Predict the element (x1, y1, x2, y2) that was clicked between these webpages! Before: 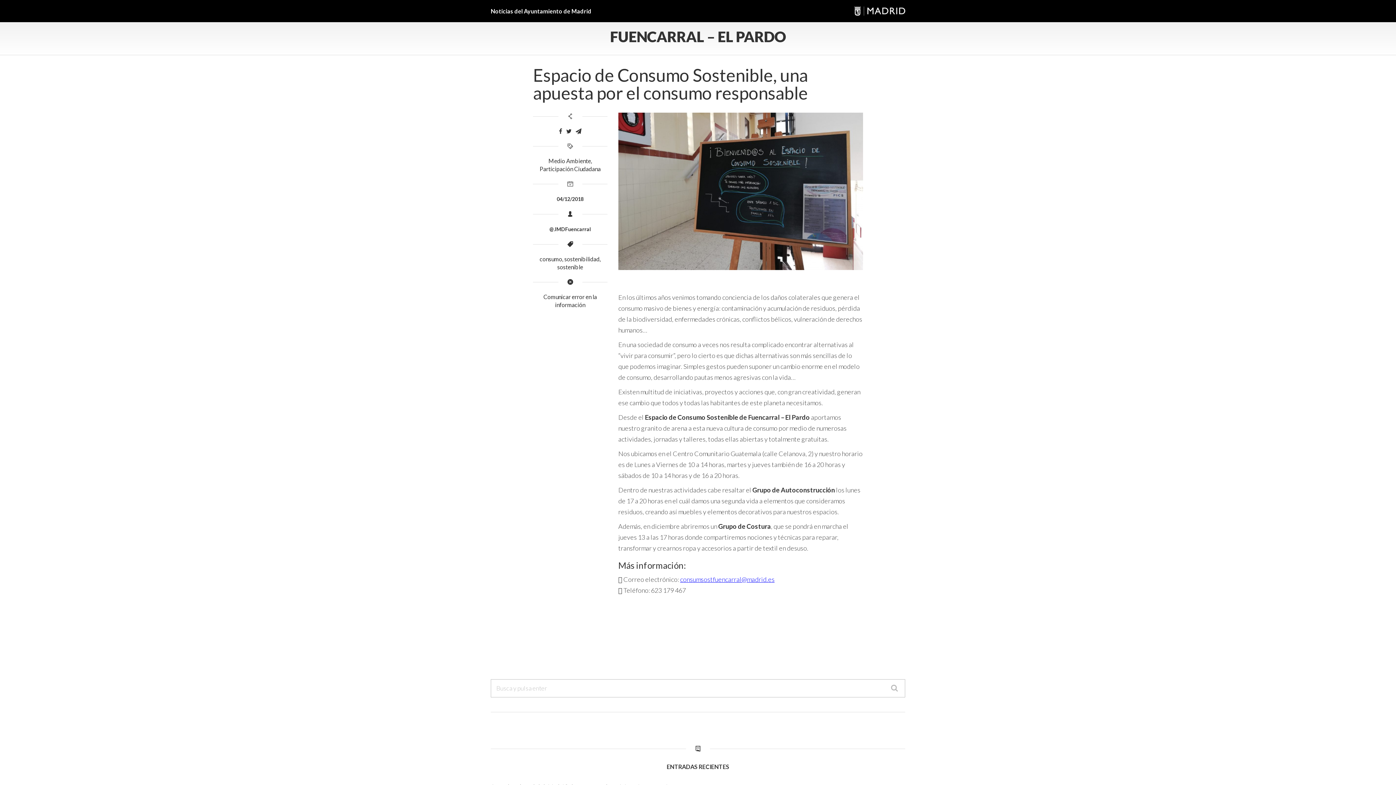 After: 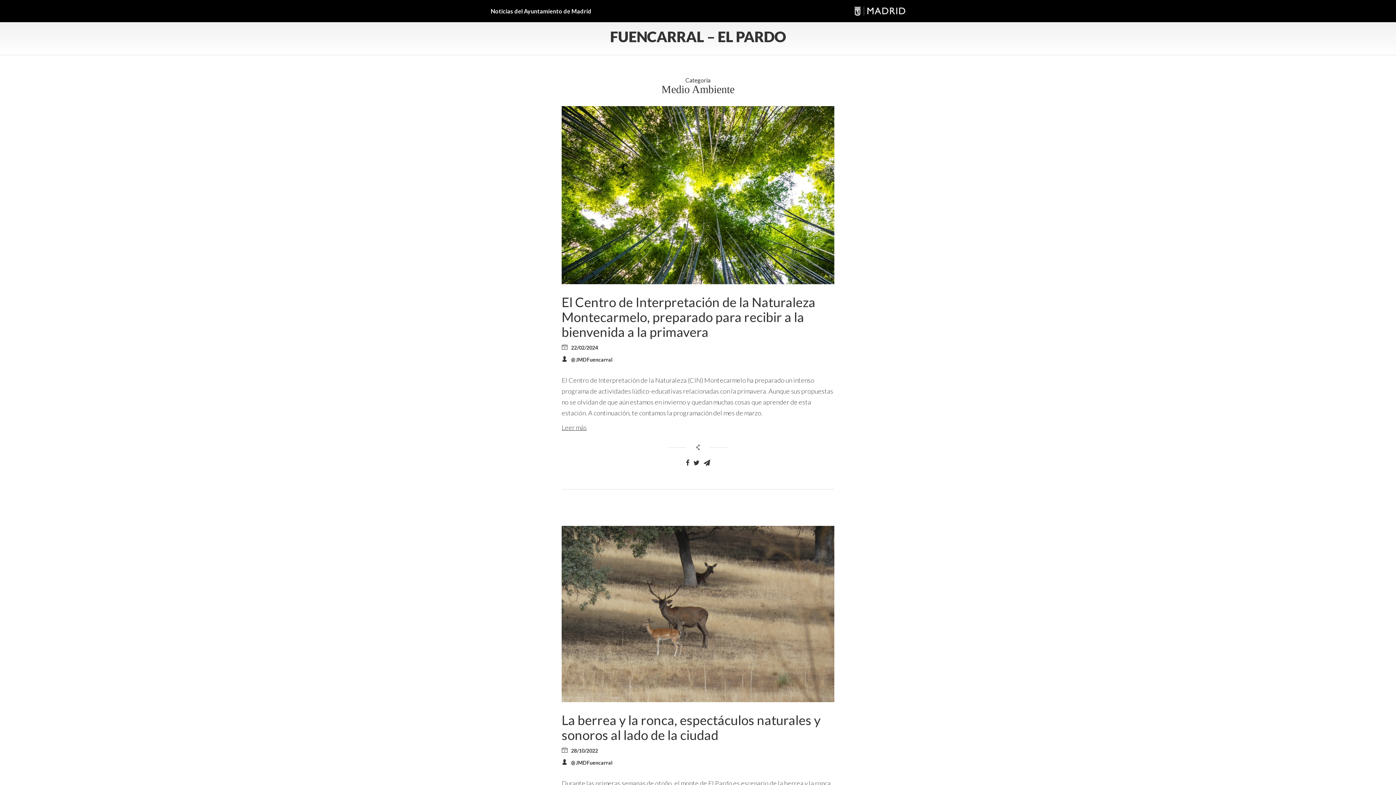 Action: label: Medio Ambiente bbox: (548, 157, 591, 164)